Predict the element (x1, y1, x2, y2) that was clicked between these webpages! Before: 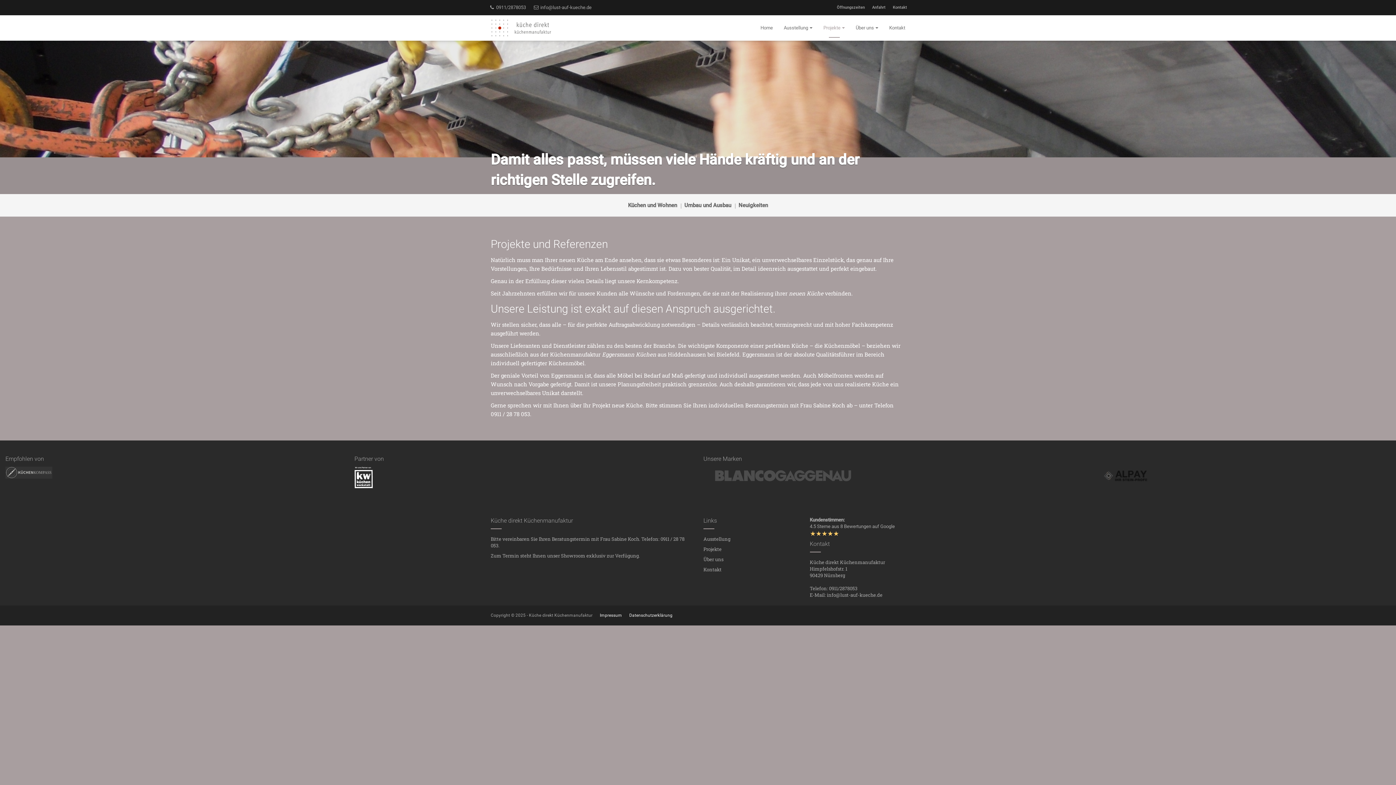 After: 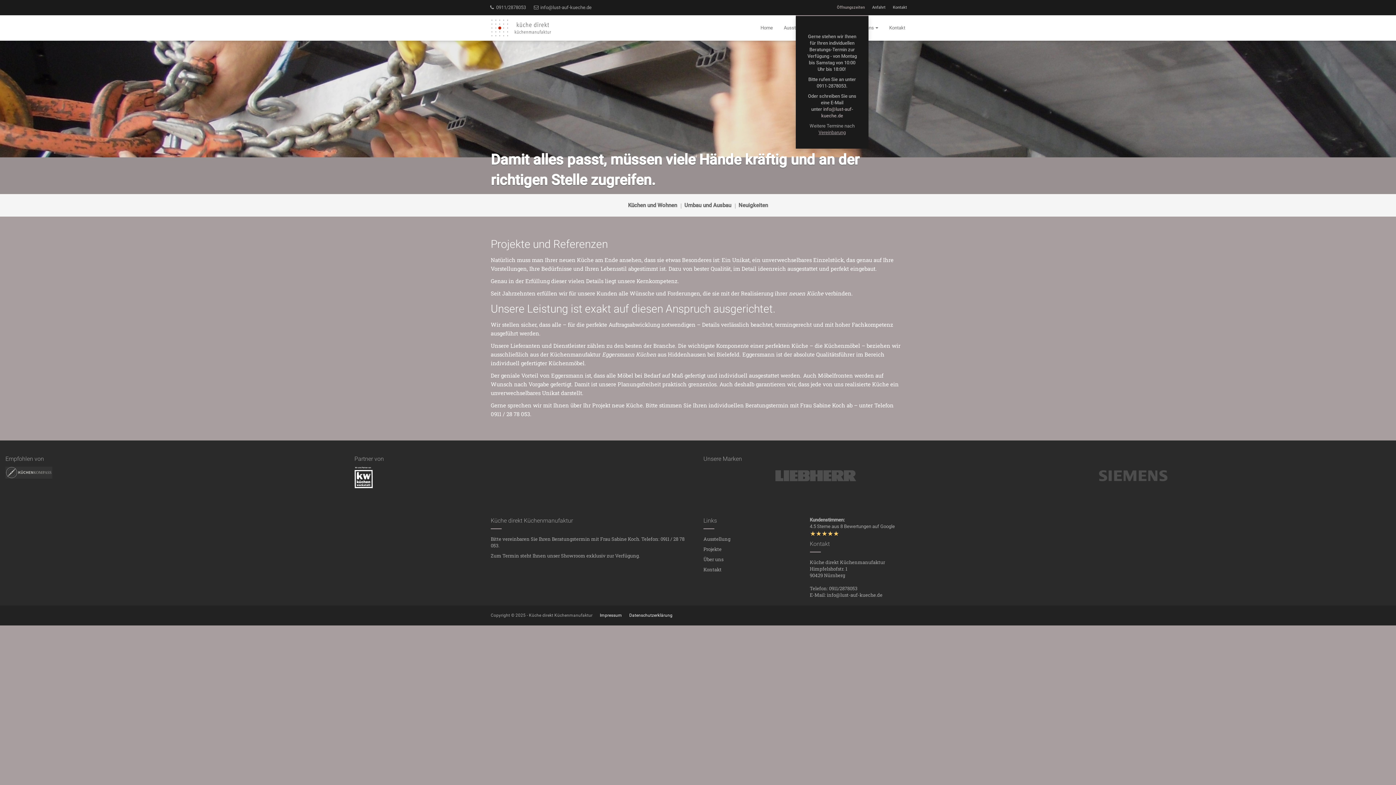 Action: bbox: (833, 0, 868, 15) label: Öffnungszeiten